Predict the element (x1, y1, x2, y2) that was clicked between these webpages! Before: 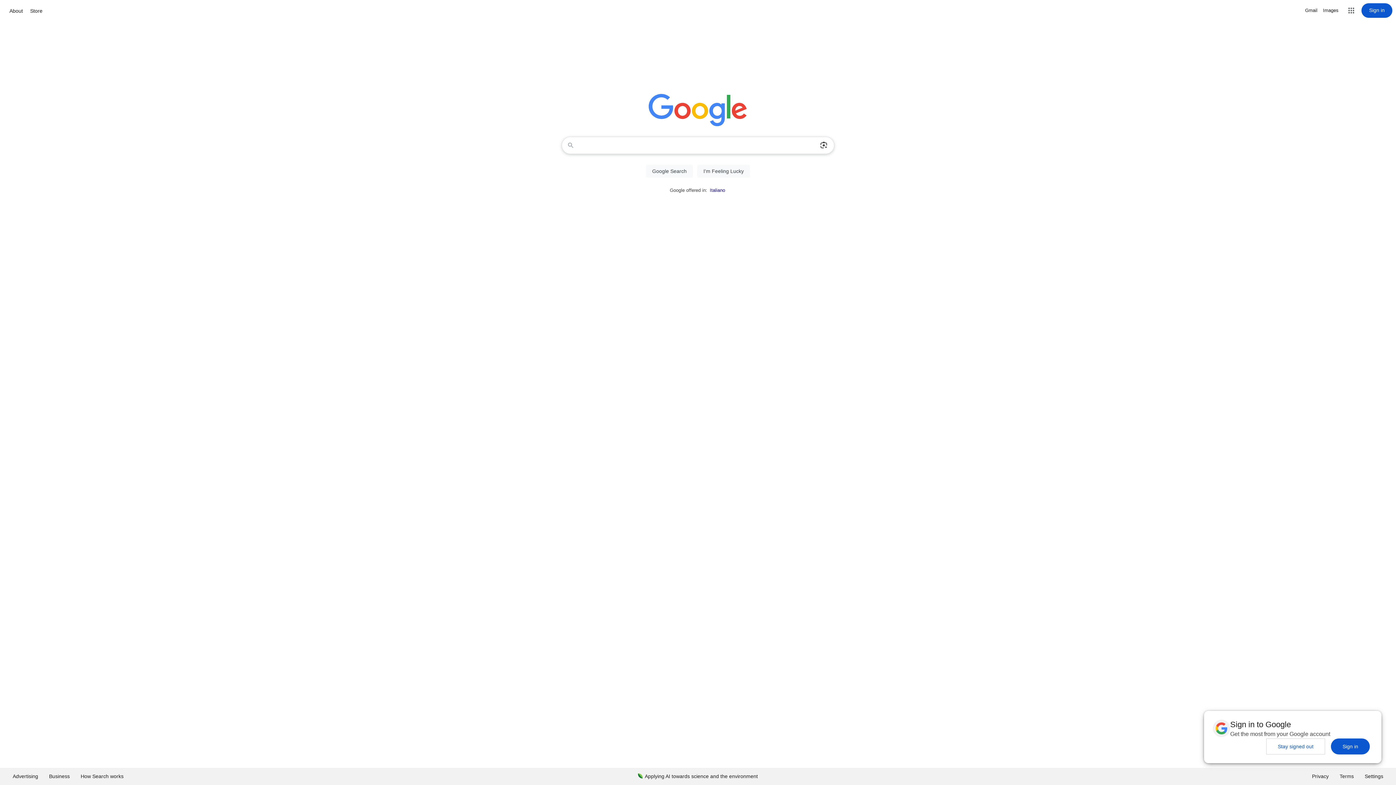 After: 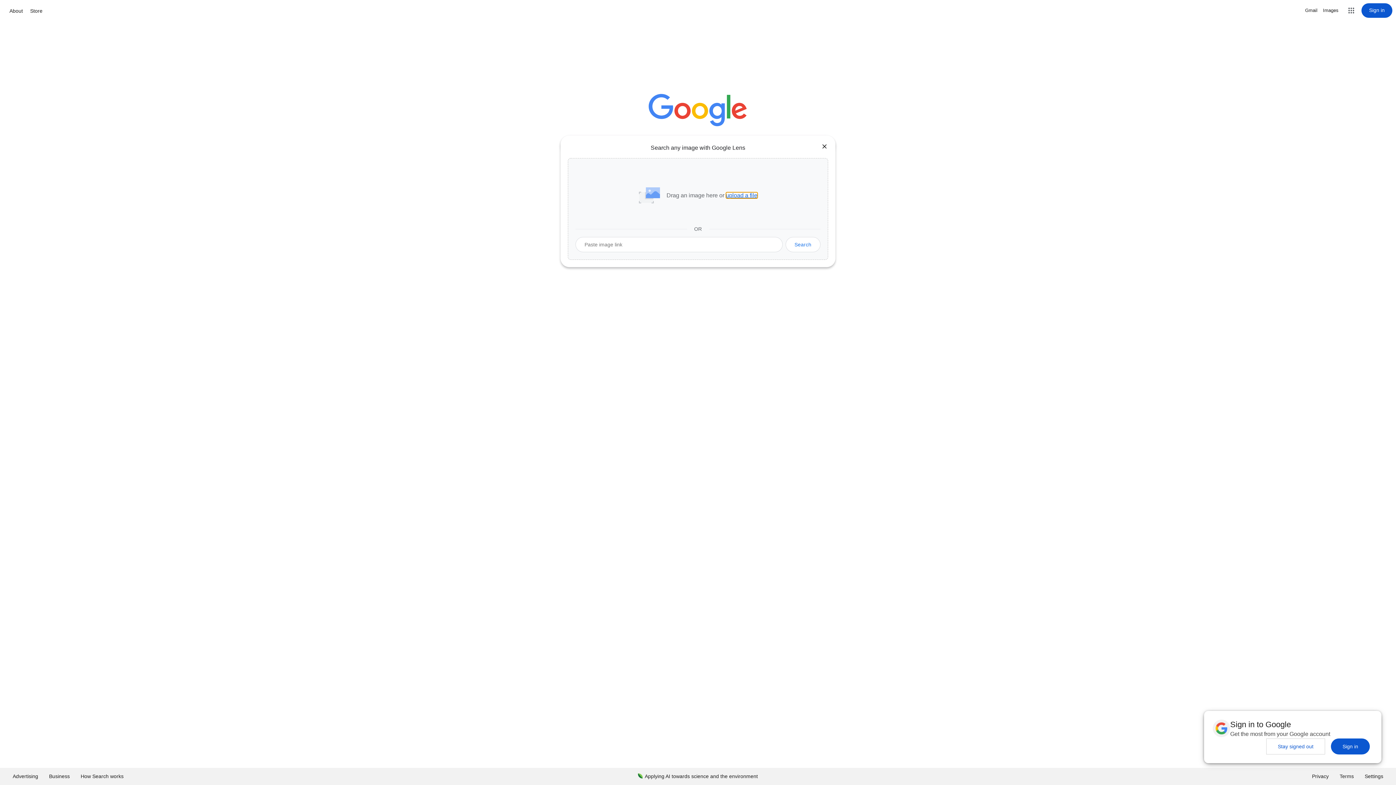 Action: bbox: (816, 137, 831, 153) label: Search by image